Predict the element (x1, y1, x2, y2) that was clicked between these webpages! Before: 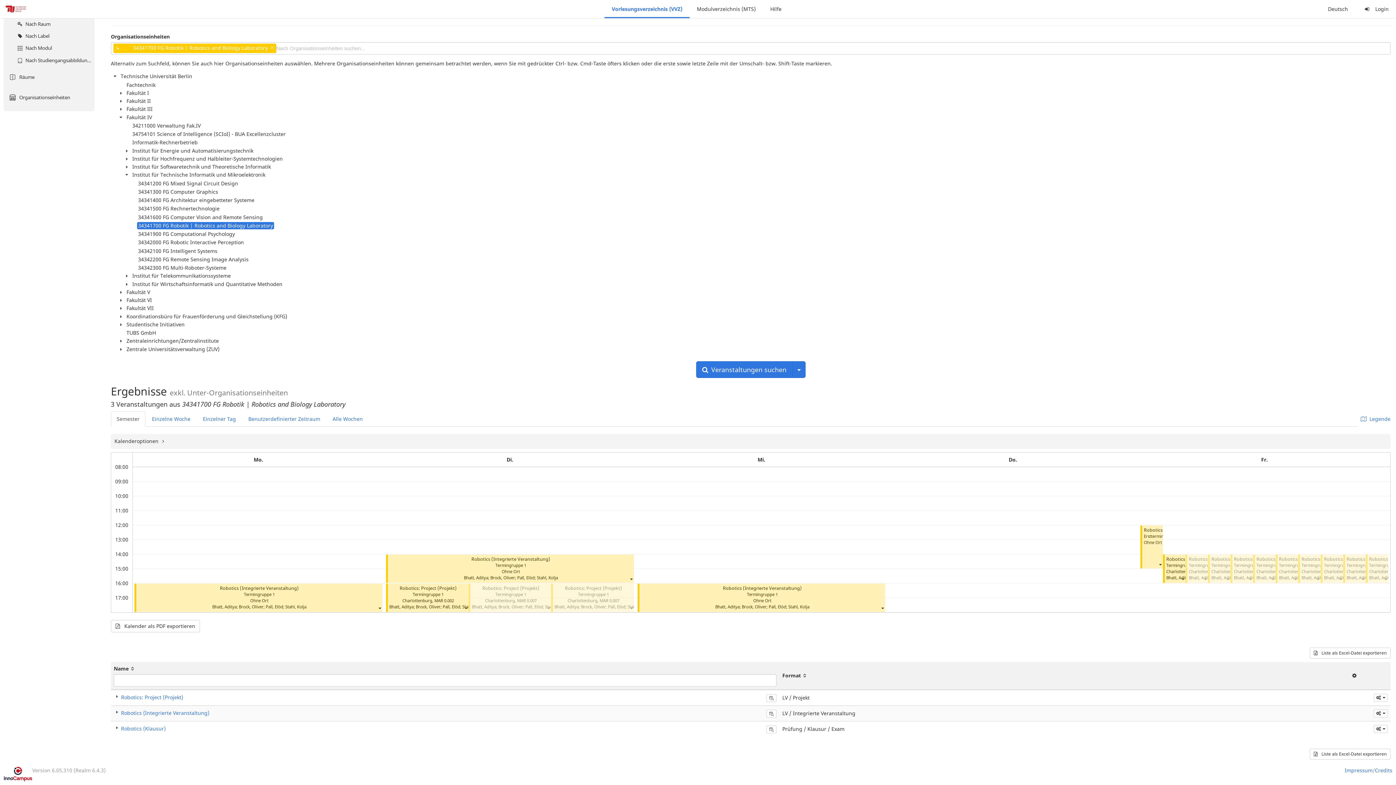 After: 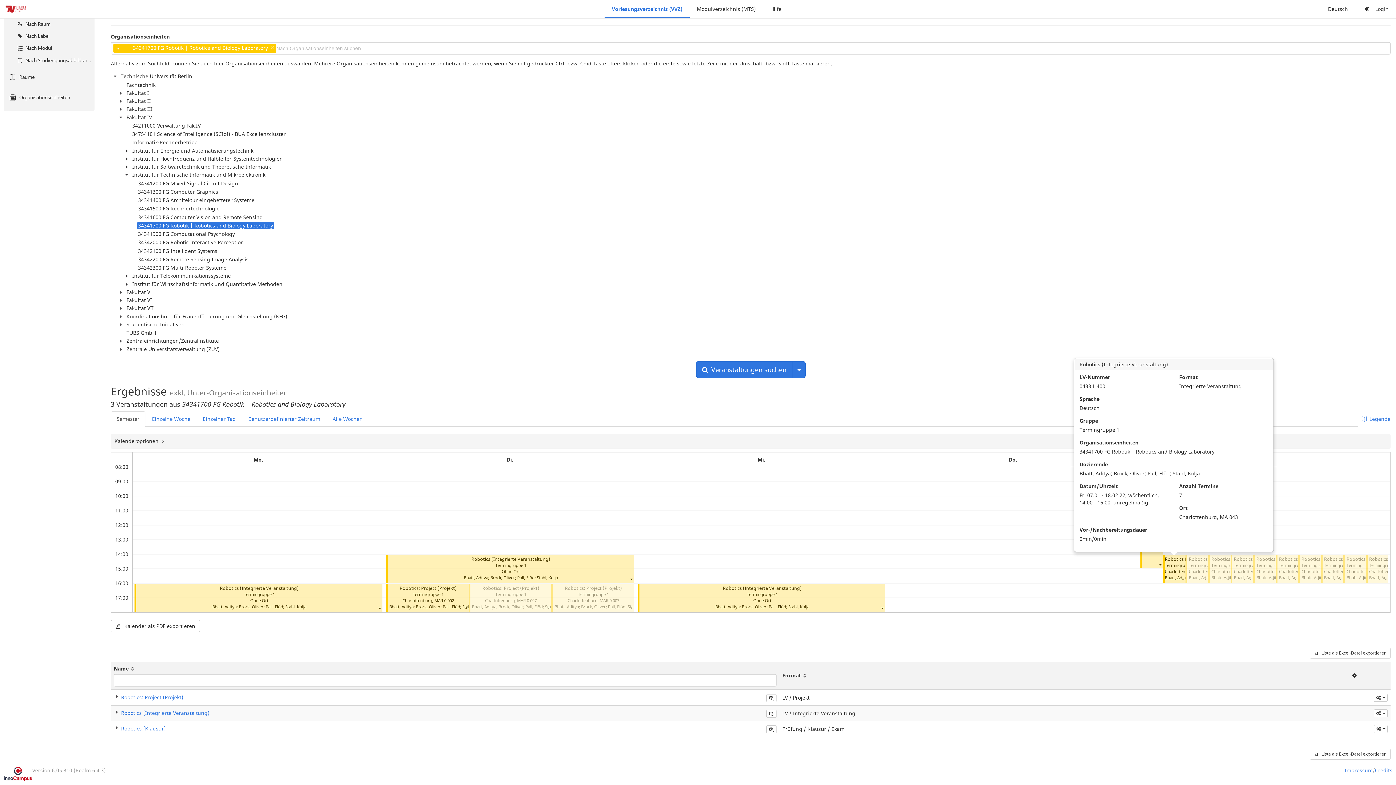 Action: bbox: (1166, 575, 1190, 580) label: Bhatt, Aditya